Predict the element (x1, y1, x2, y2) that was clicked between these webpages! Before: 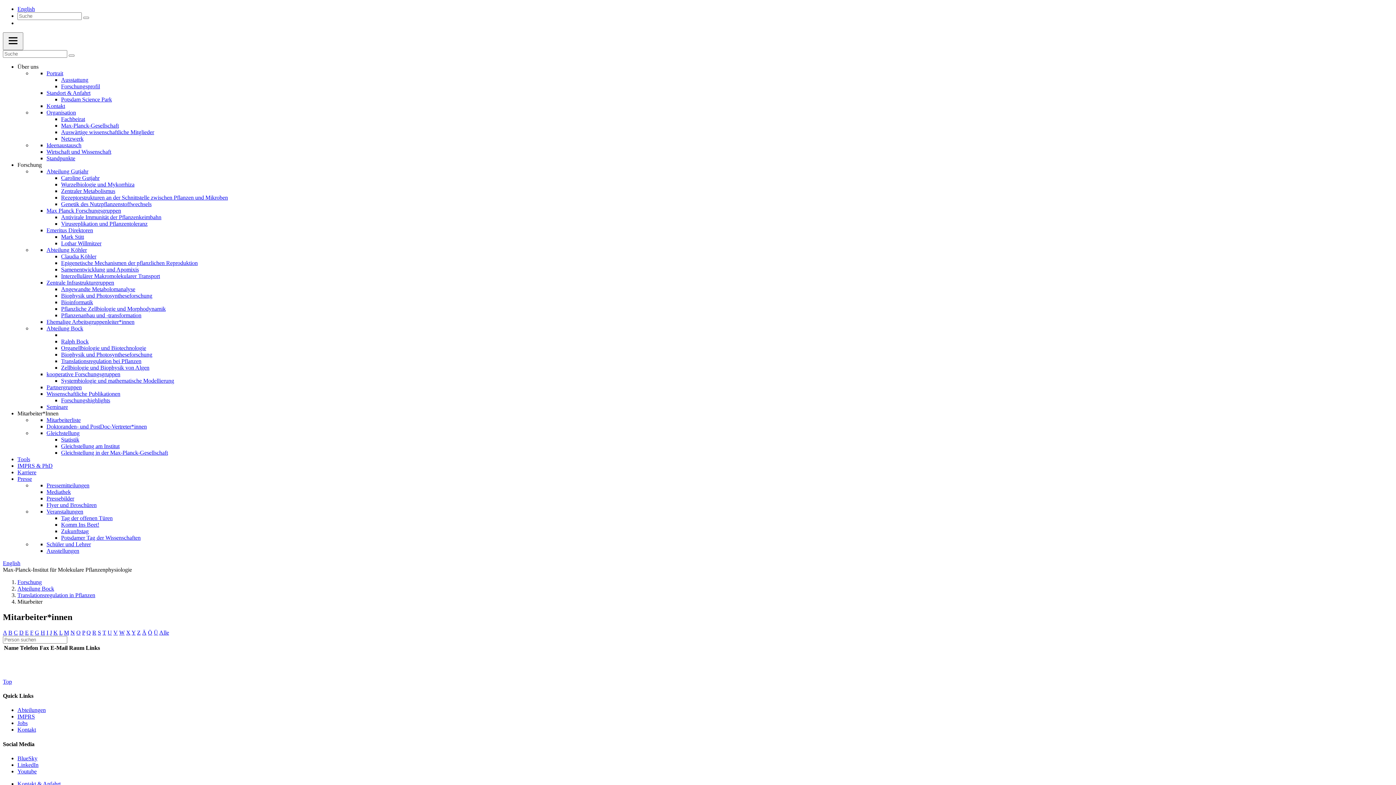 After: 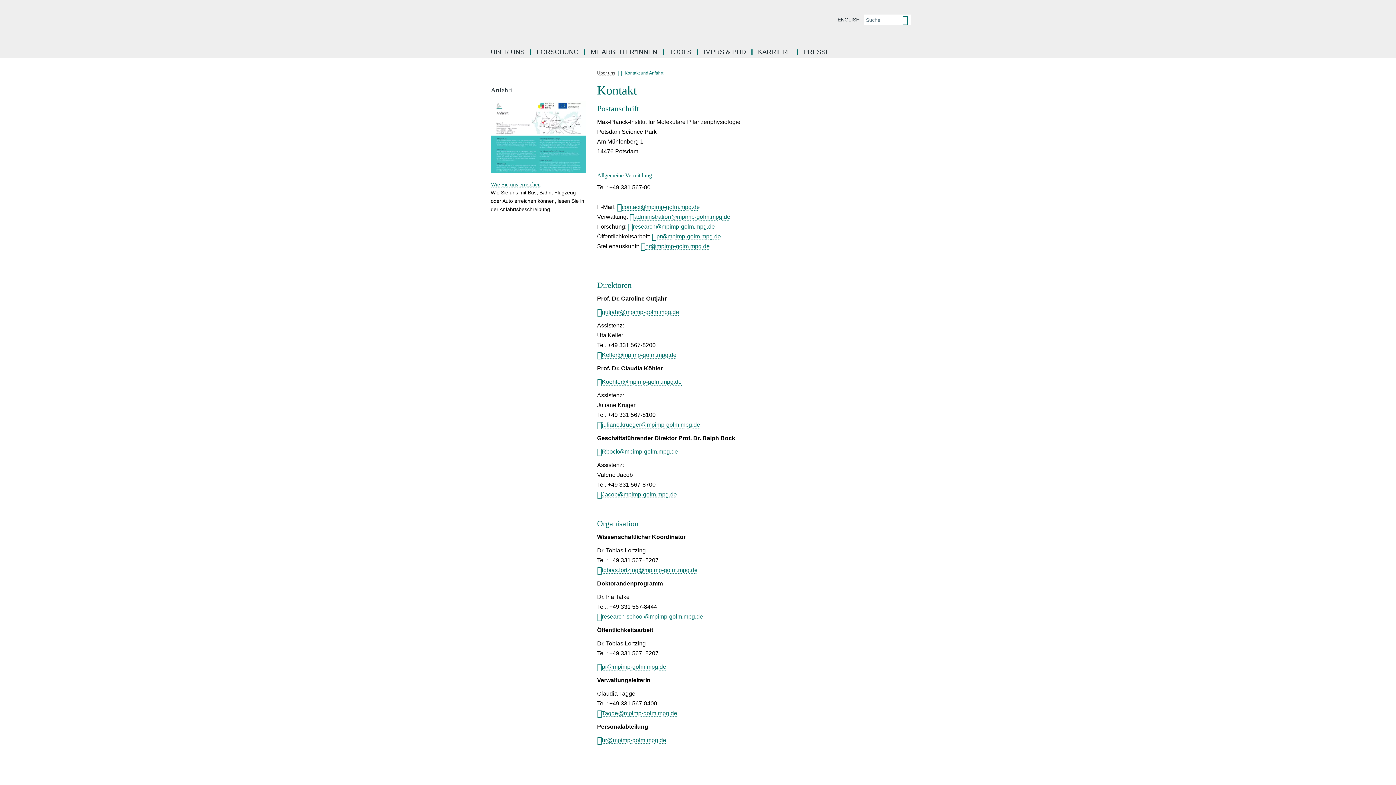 Action: label: Kontakt bbox: (46, 102, 65, 109)